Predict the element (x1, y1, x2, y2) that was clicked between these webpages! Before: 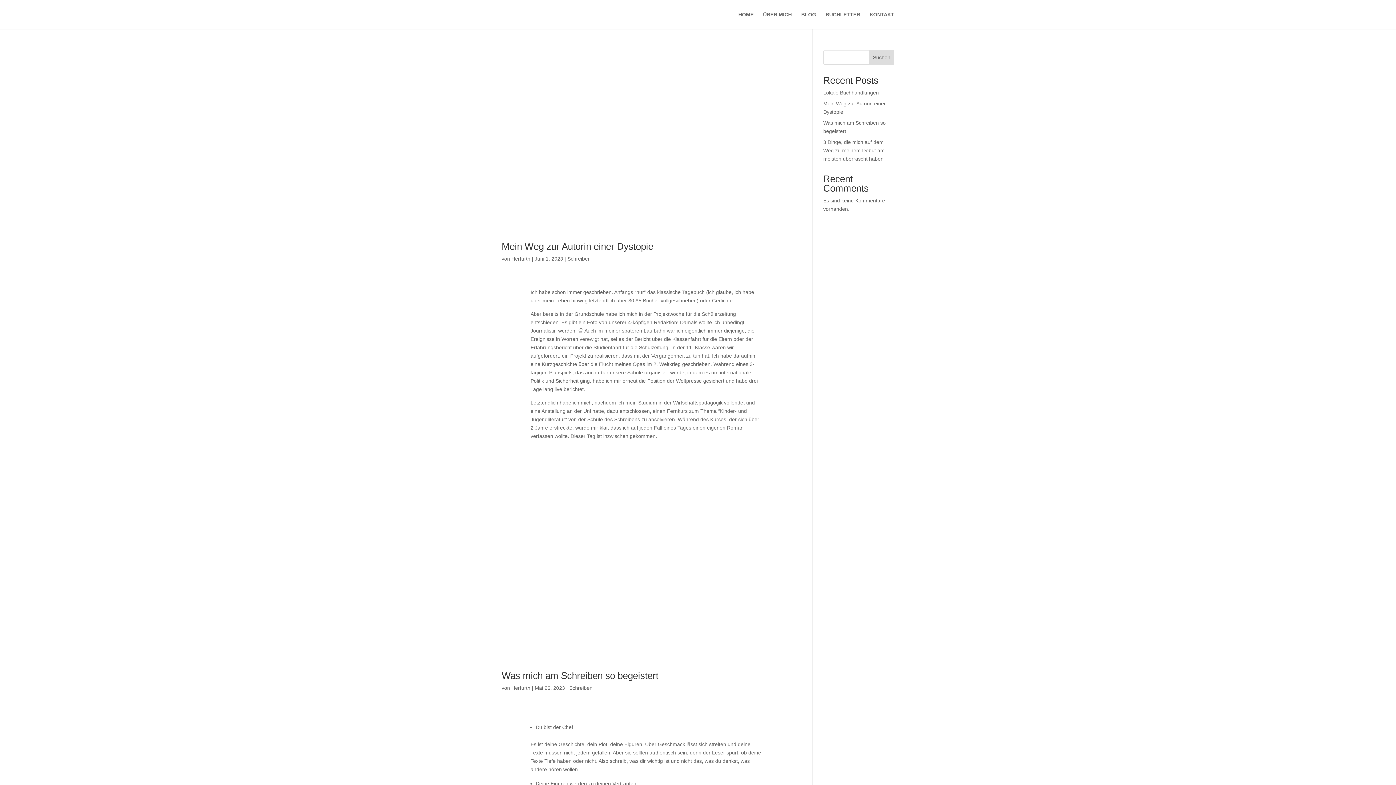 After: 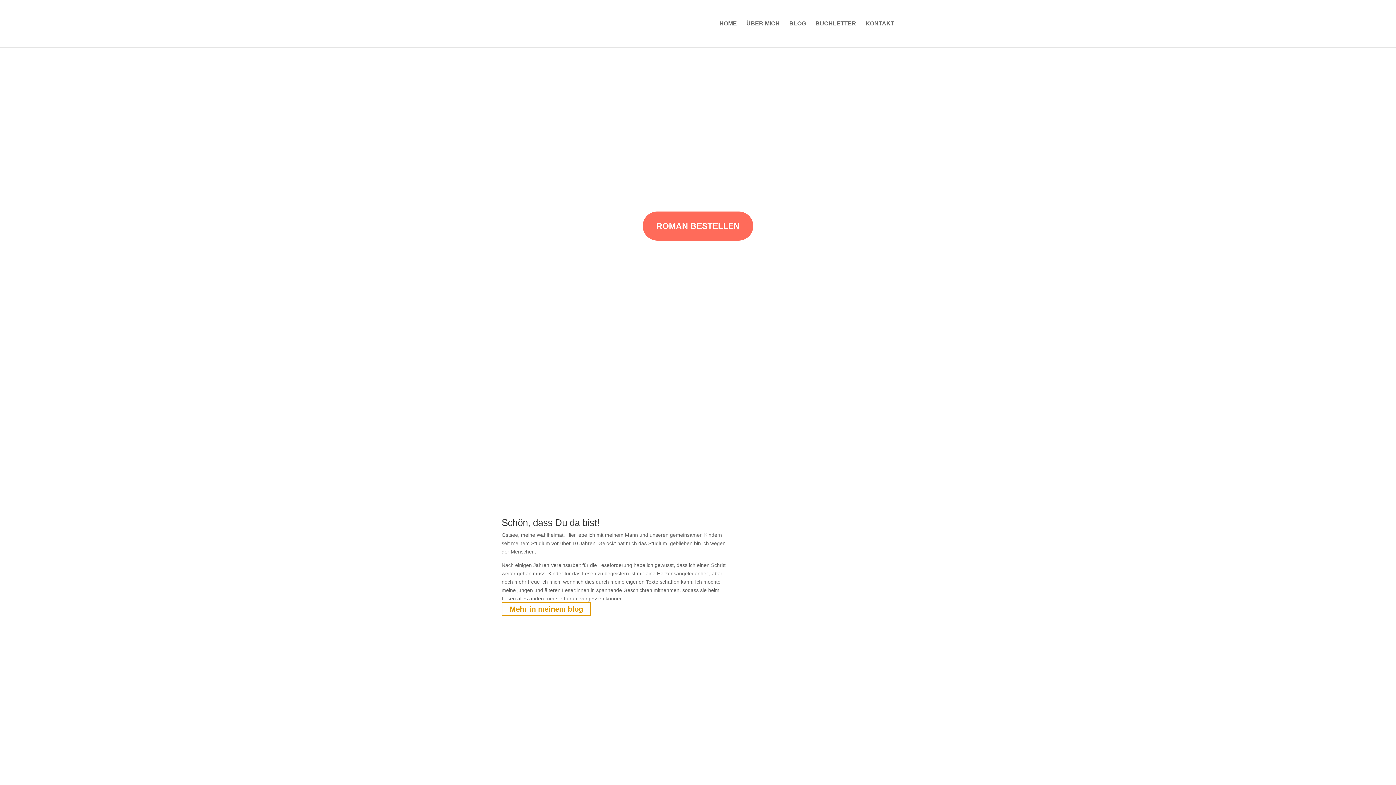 Action: bbox: (503, 11, 531, 16)